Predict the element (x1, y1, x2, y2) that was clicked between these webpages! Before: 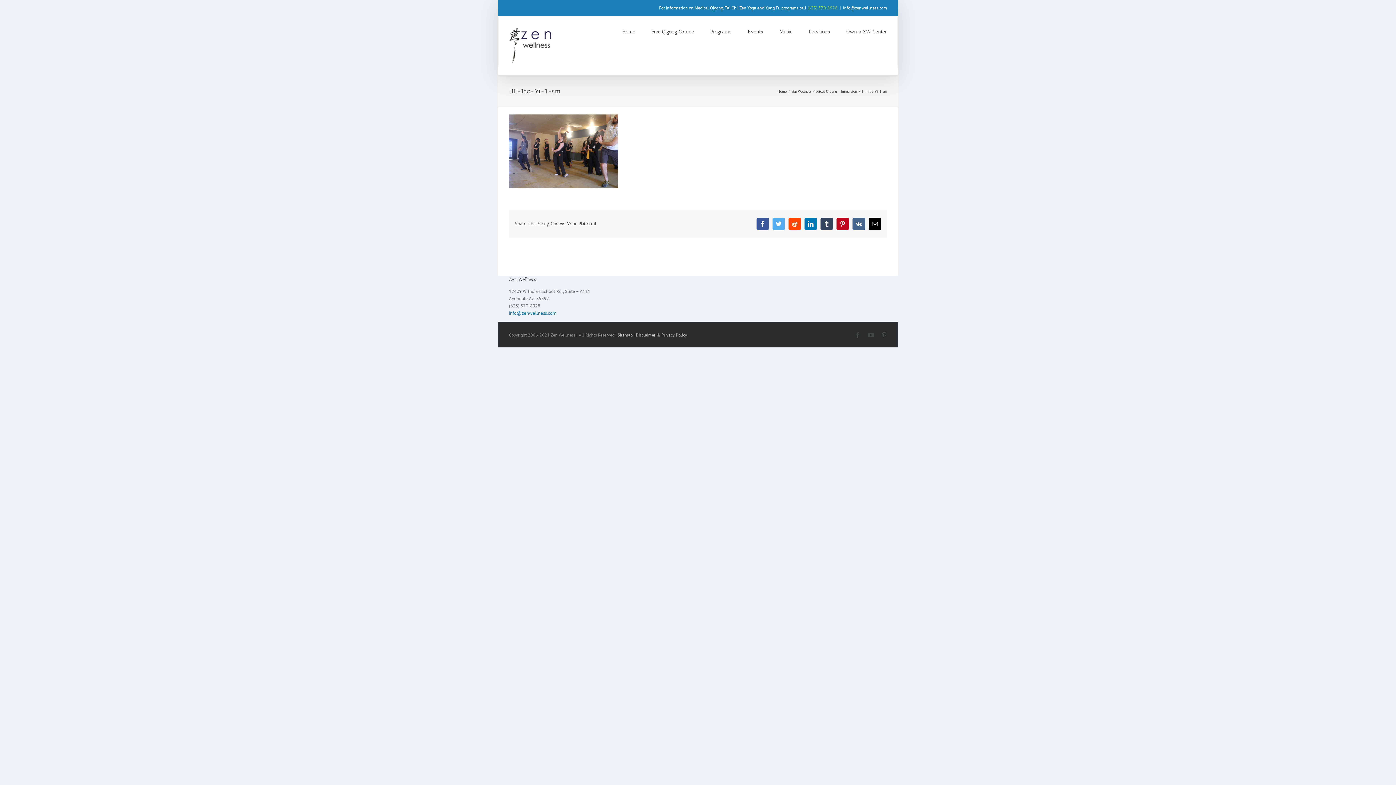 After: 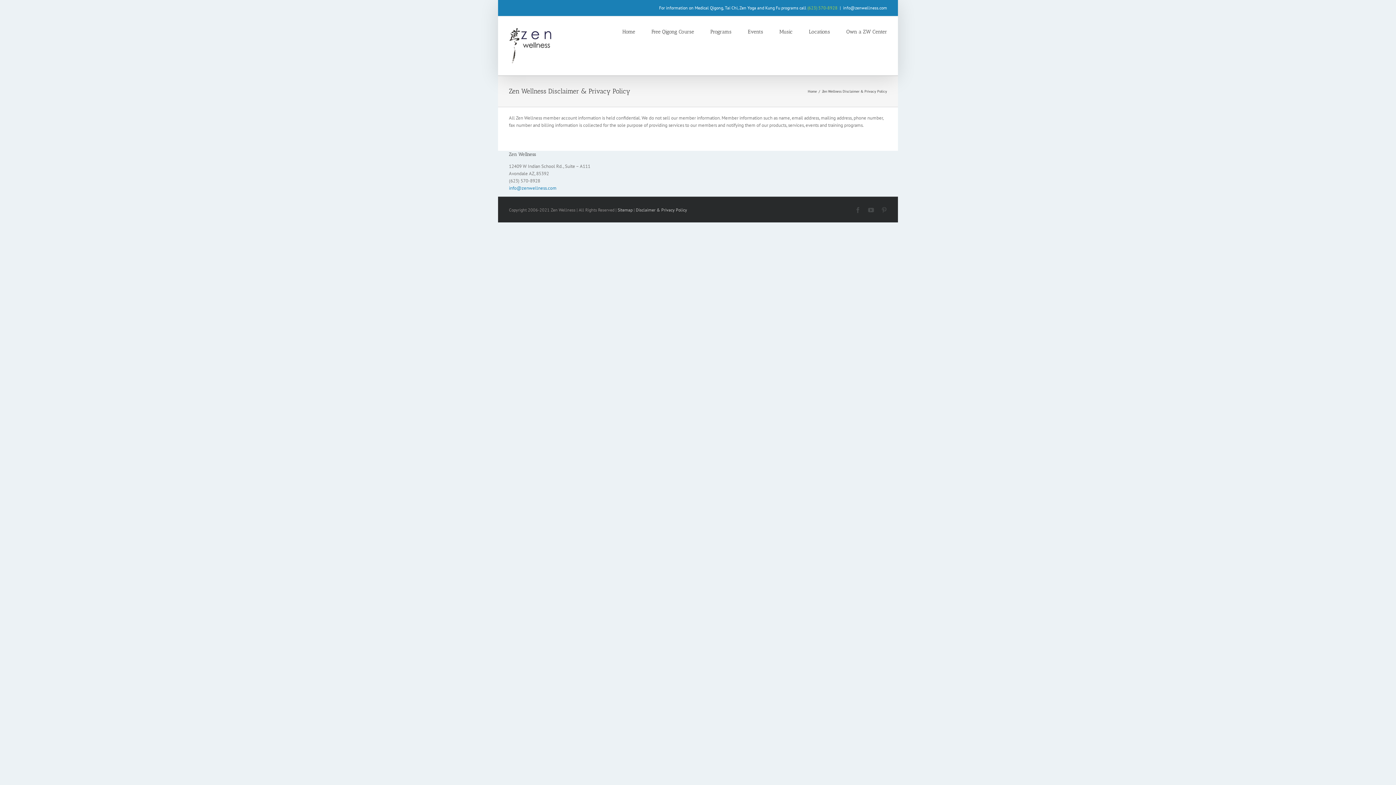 Action: label: Disclaimer & Privacy Policy bbox: (636, 332, 687, 337)